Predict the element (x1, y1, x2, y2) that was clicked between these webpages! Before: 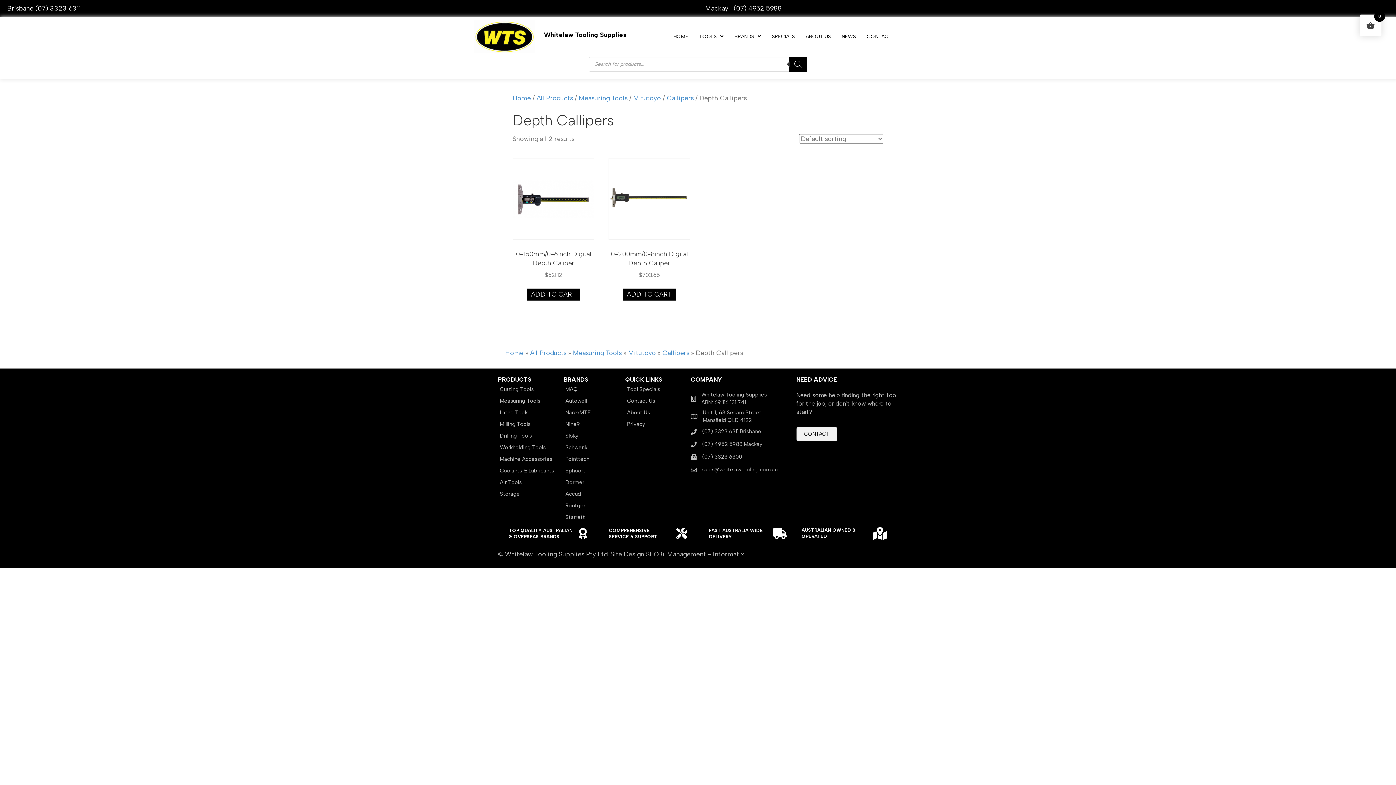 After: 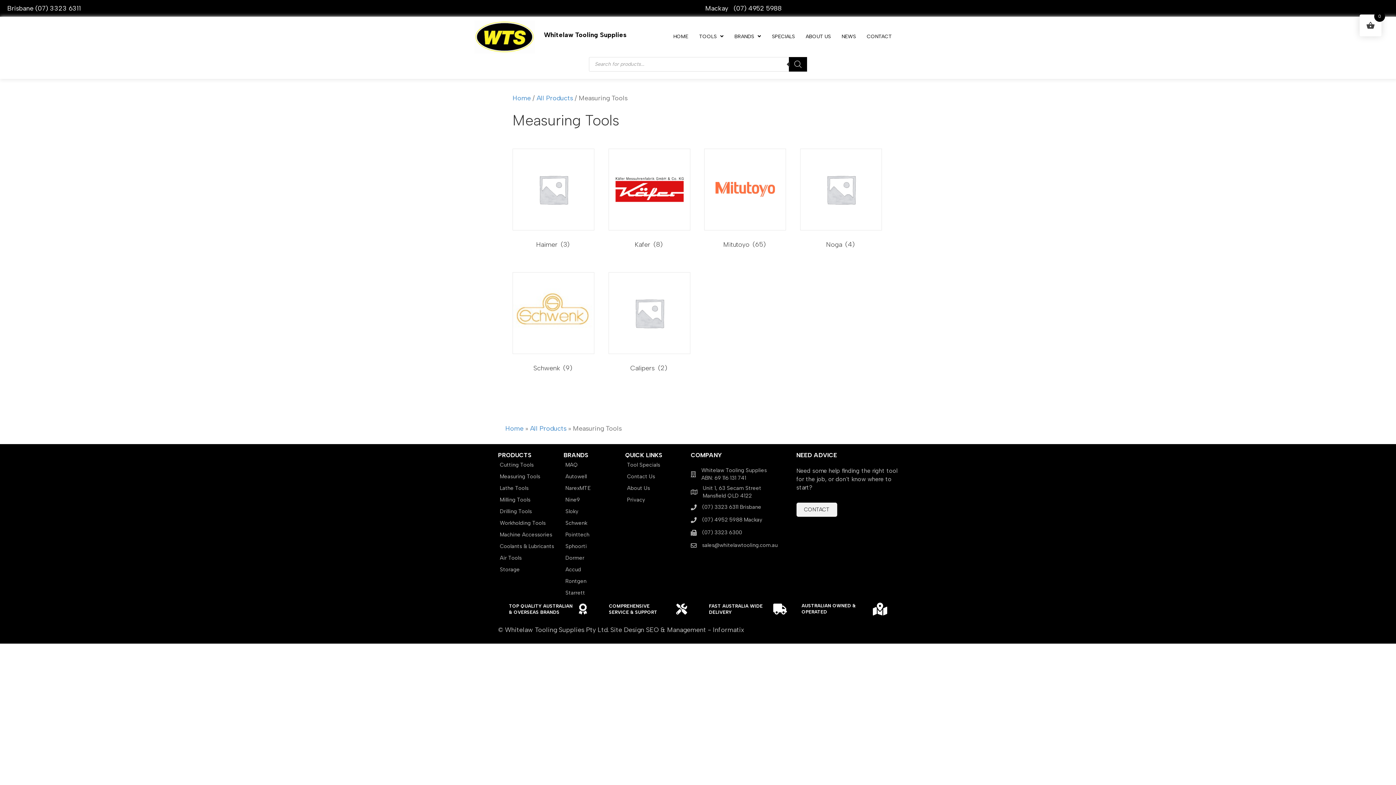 Action: label: Measuring Tools bbox: (578, 94, 627, 102)